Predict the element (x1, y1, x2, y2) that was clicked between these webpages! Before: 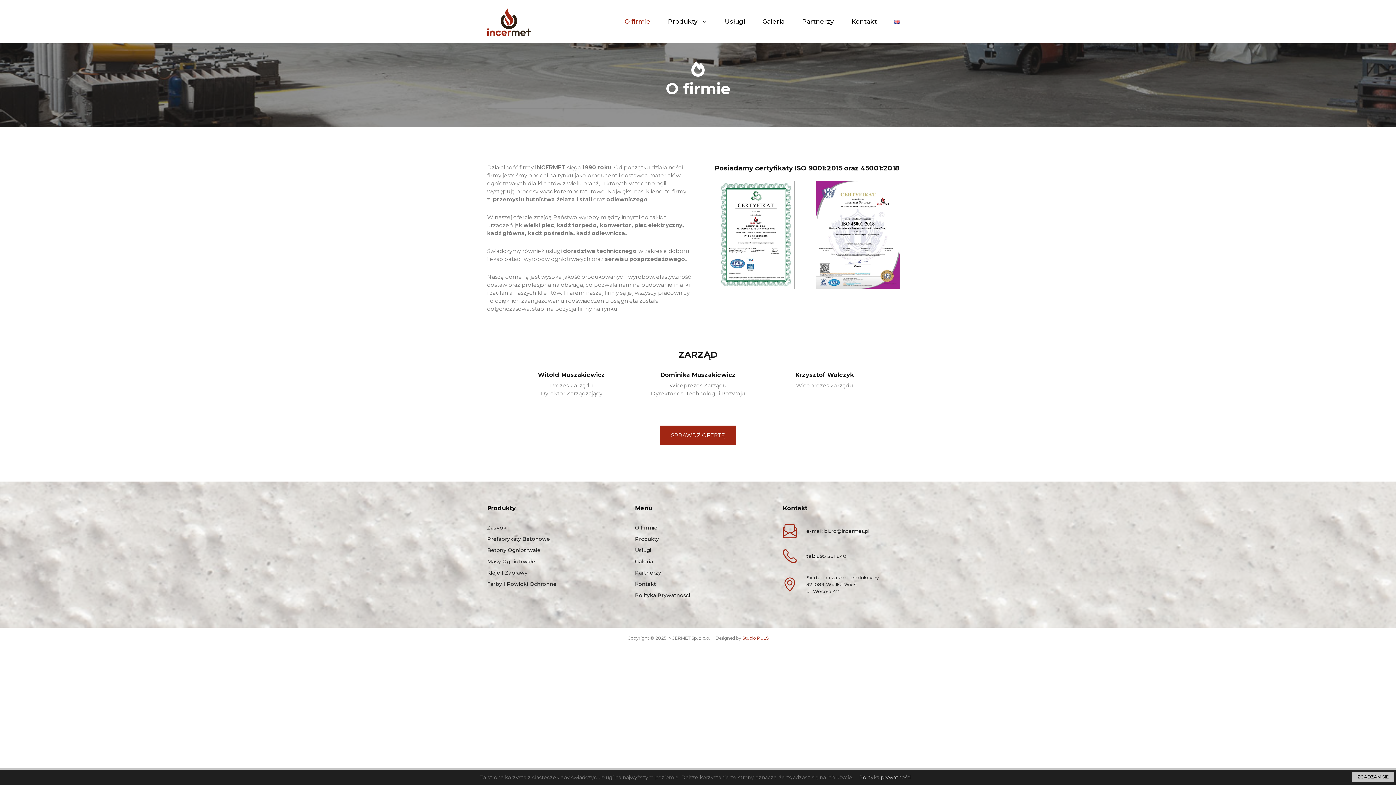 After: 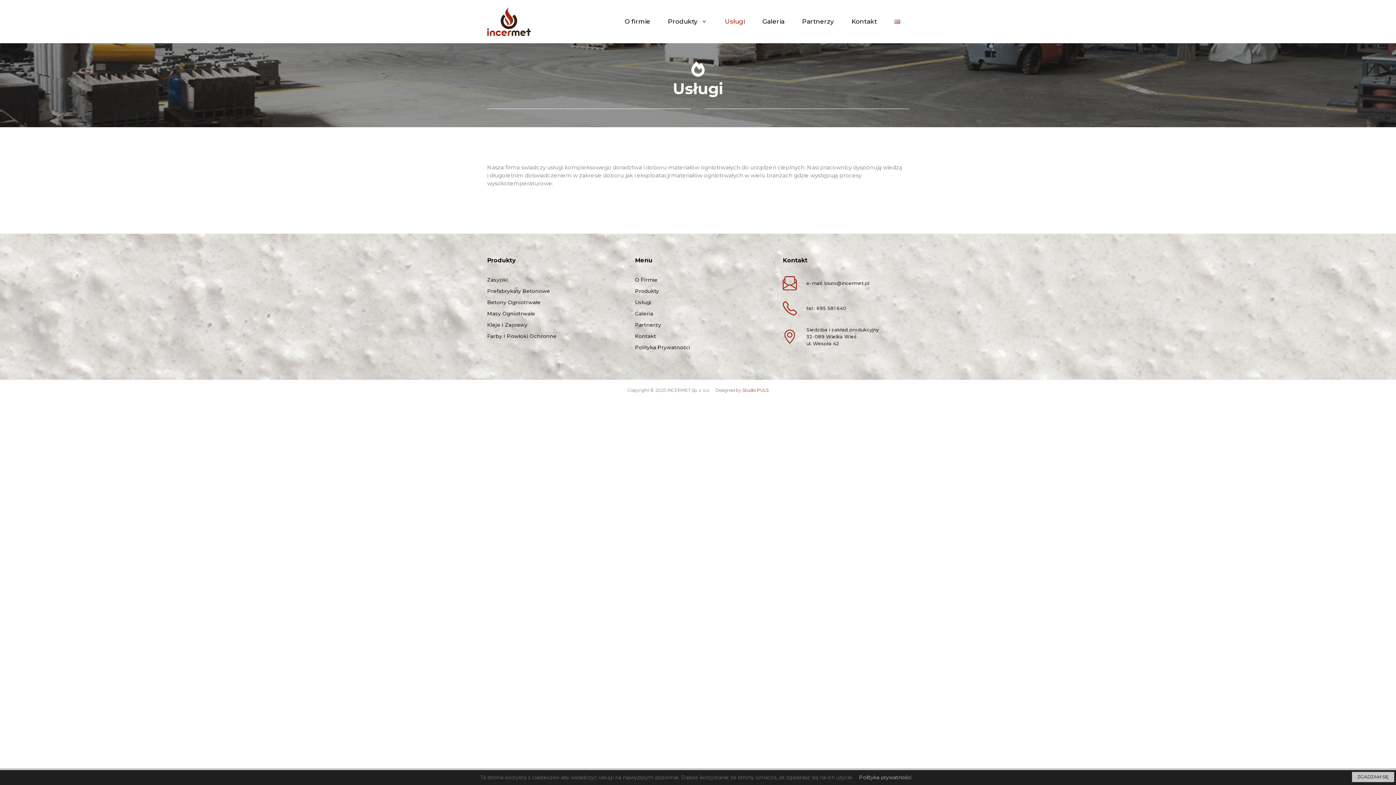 Action: label: Usługi bbox: (716, 10, 753, 32)